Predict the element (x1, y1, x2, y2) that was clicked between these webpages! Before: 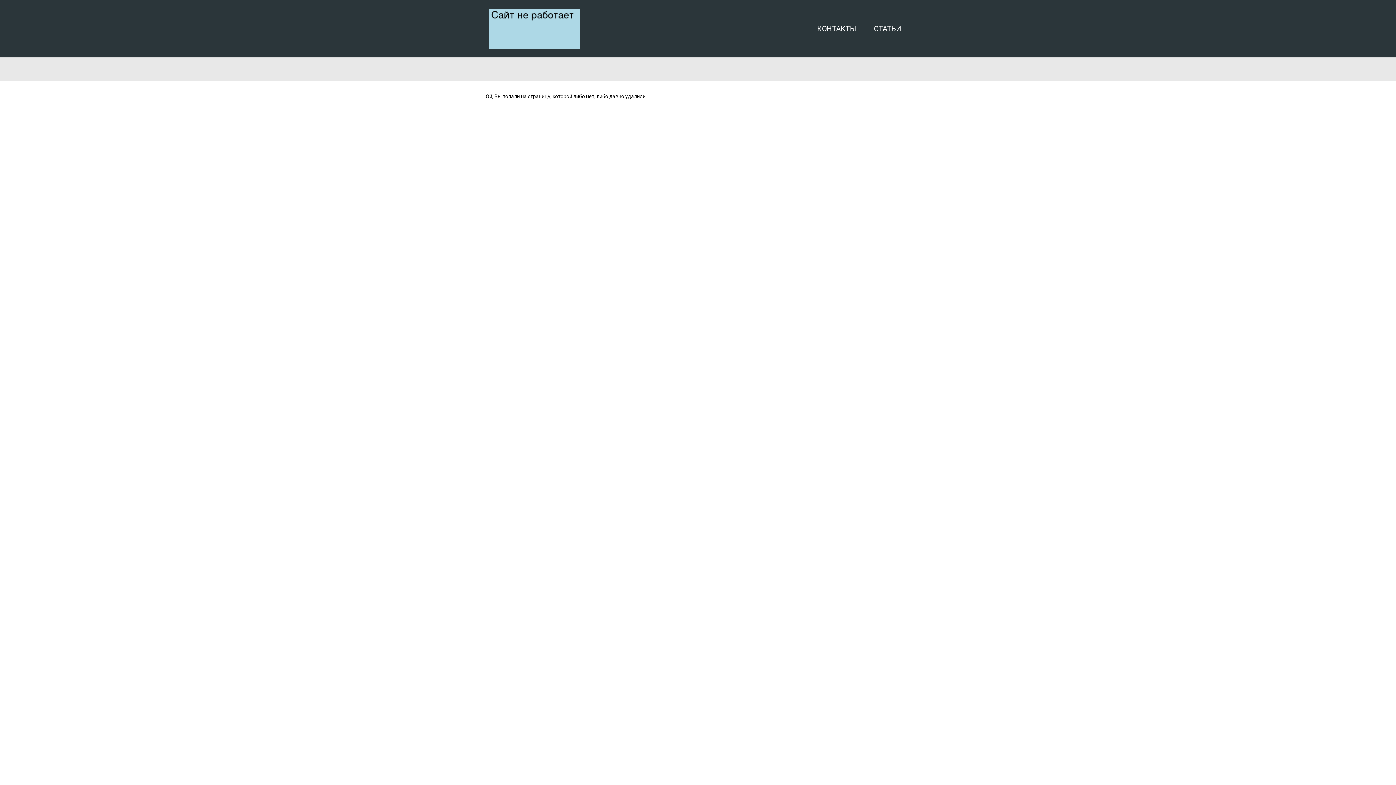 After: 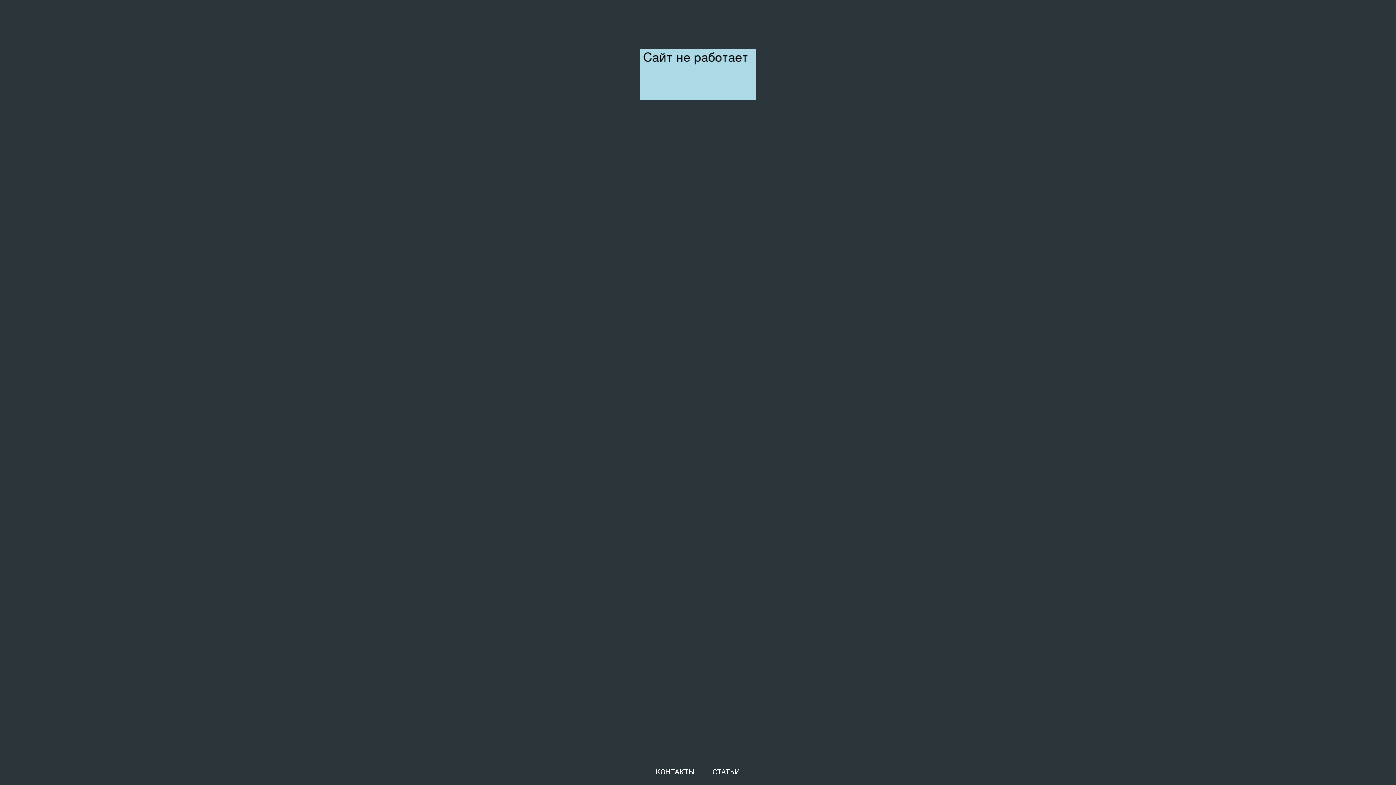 Action: bbox: (485, 5, 583, 51)